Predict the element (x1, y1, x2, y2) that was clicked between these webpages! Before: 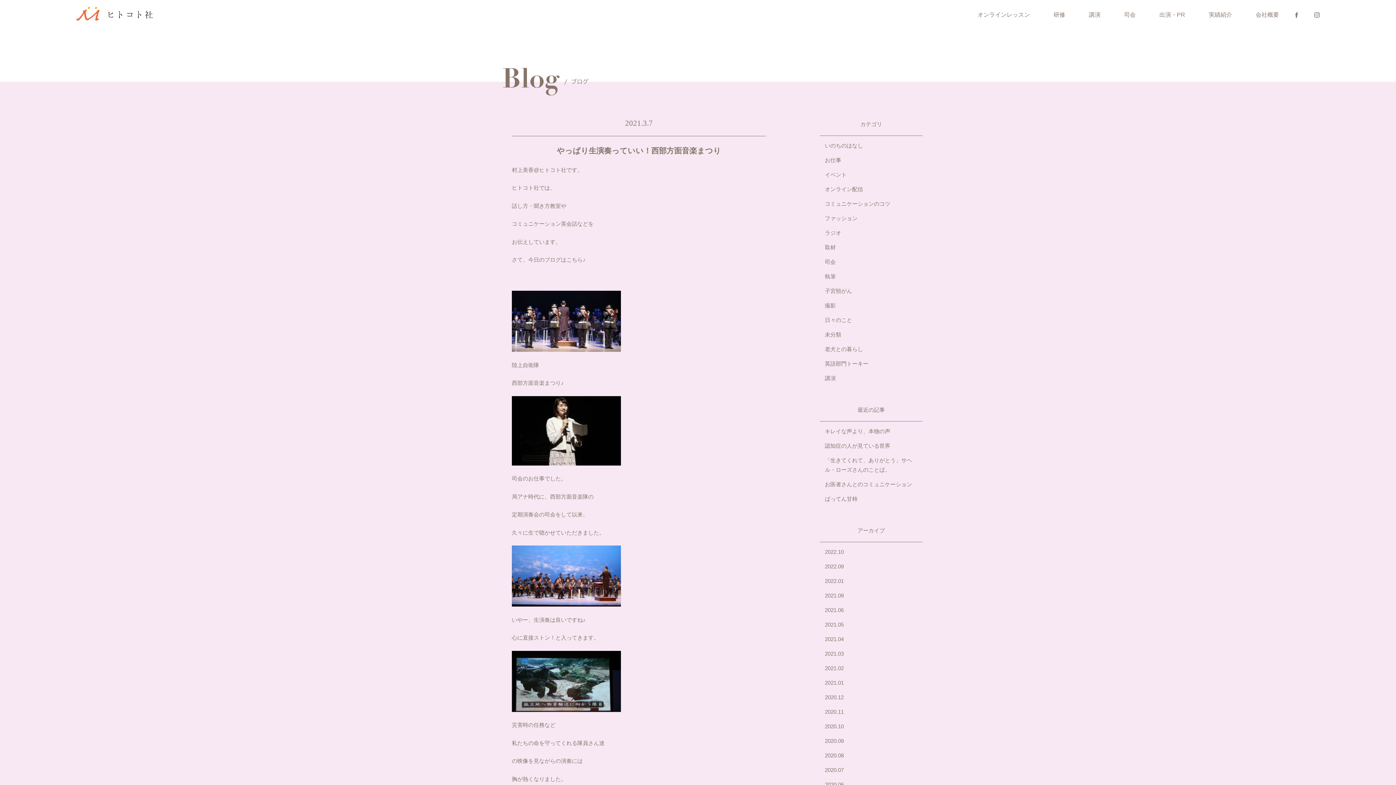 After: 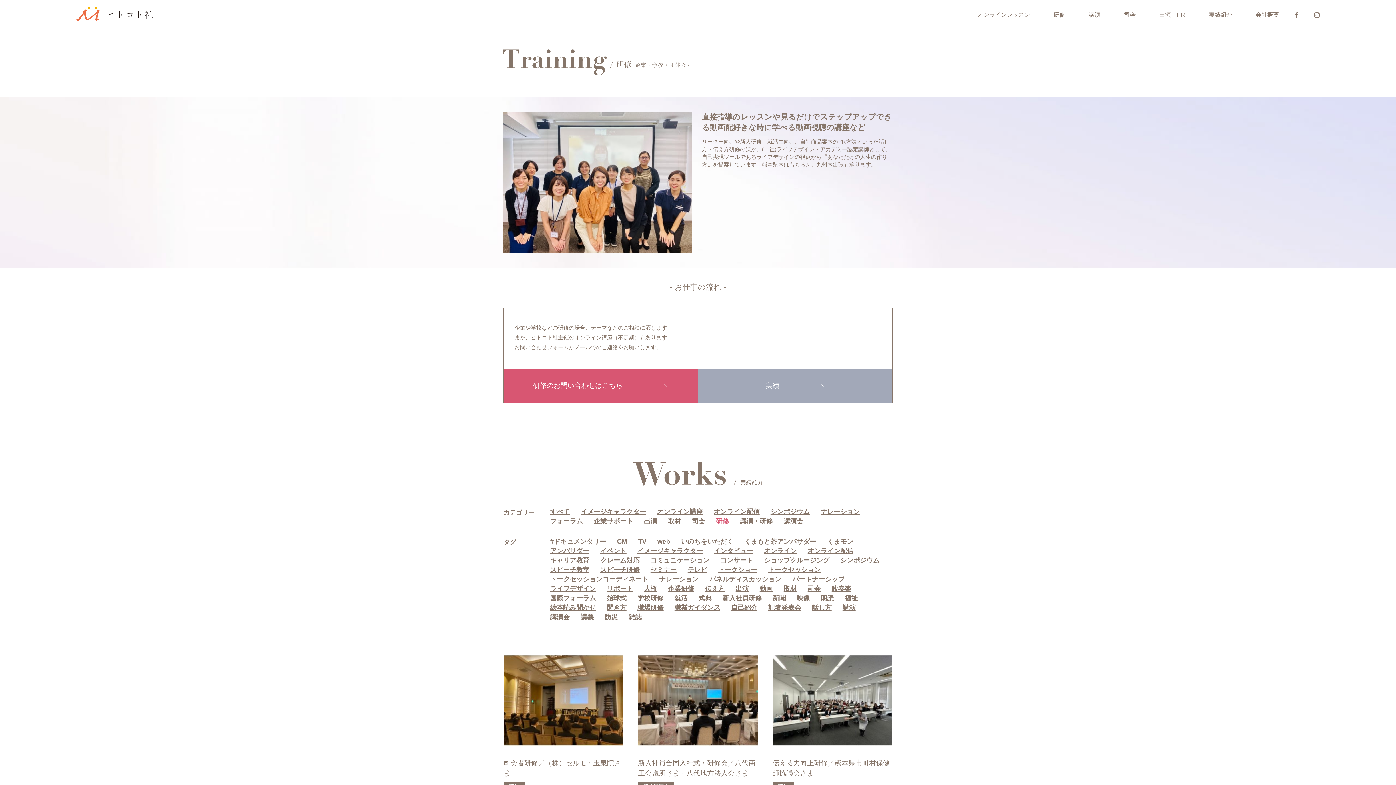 Action: bbox: (1053, 0, 1065, 27) label: 研修